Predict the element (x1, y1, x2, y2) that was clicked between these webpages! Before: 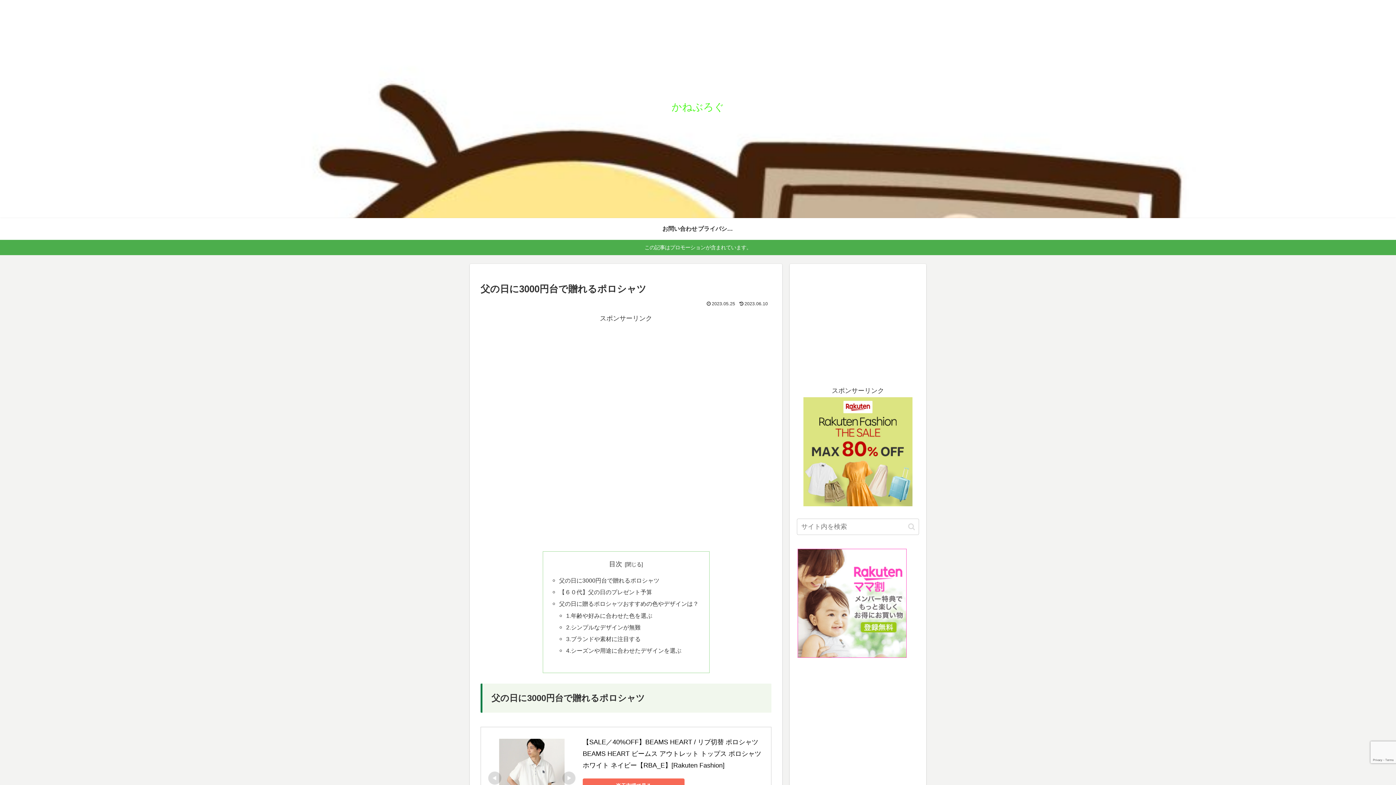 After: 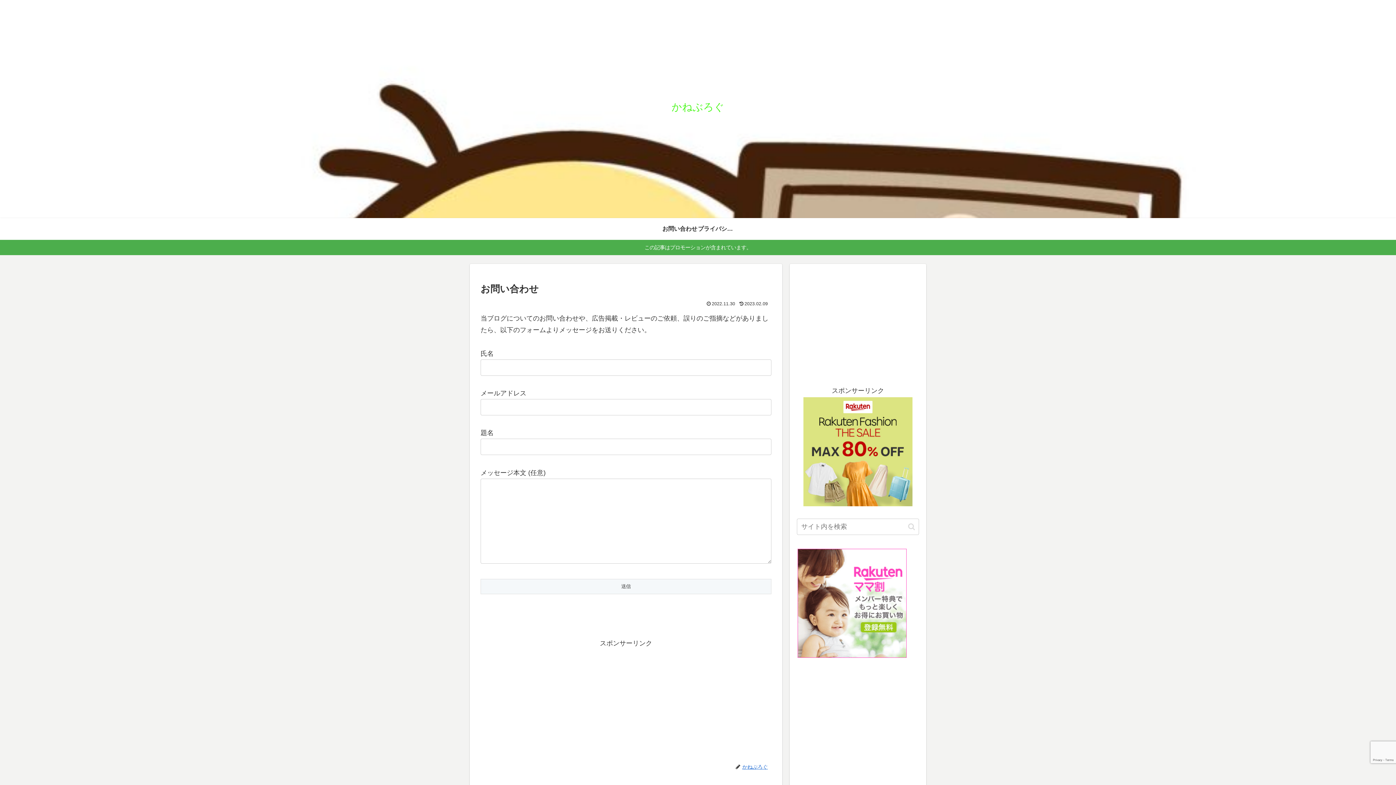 Action: label: お問い合わせ bbox: (661, 218, 698, 240)